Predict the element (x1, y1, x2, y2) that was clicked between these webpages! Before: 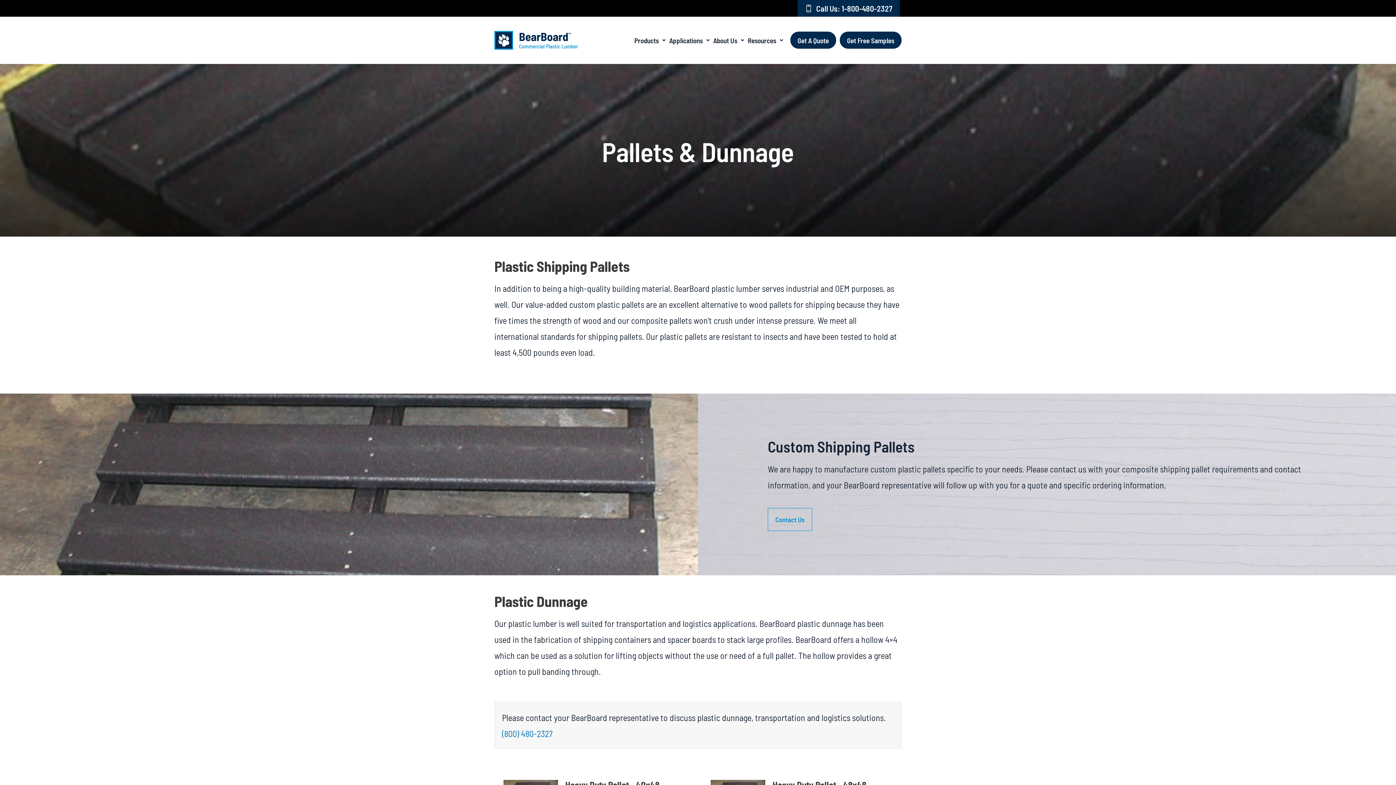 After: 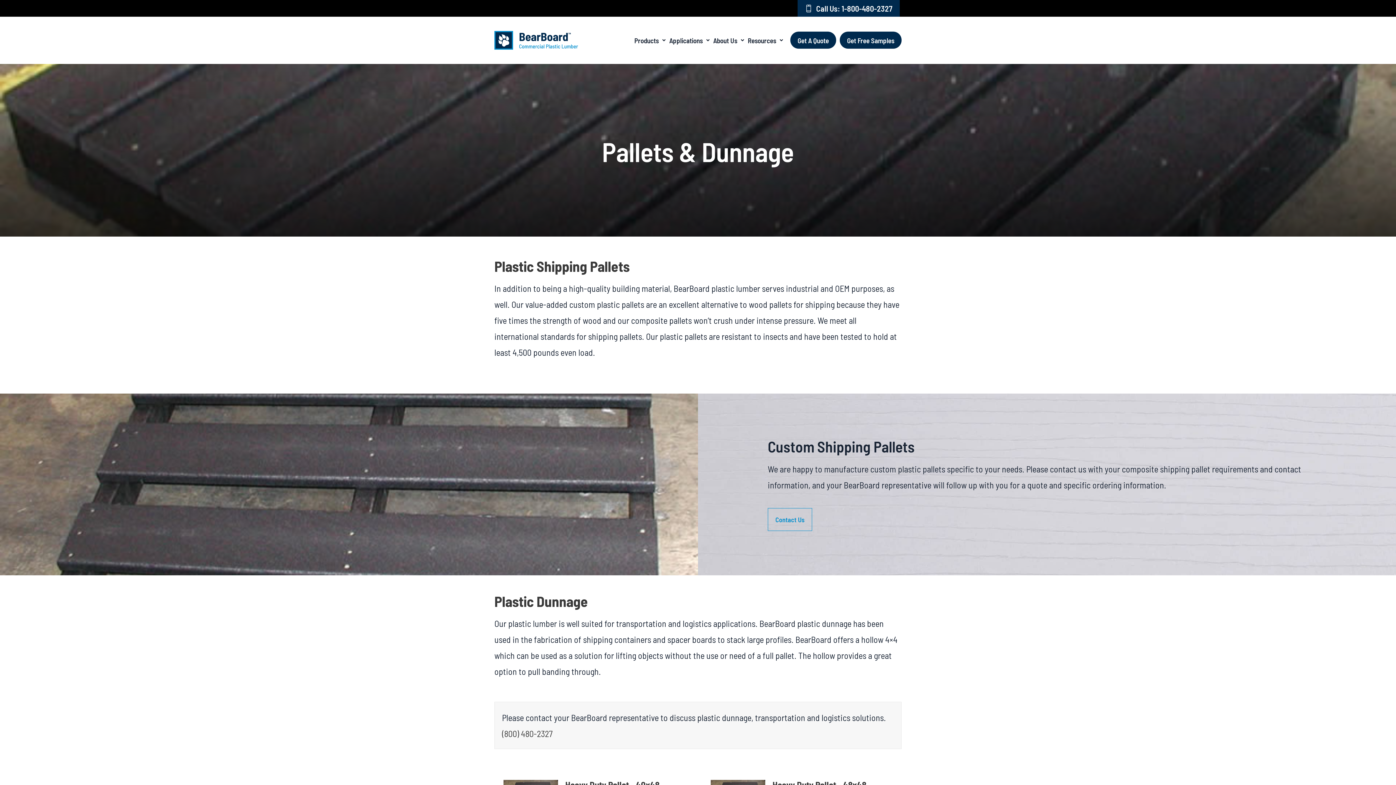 Action: label: (800) 480-2327 bbox: (502, 728, 552, 739)